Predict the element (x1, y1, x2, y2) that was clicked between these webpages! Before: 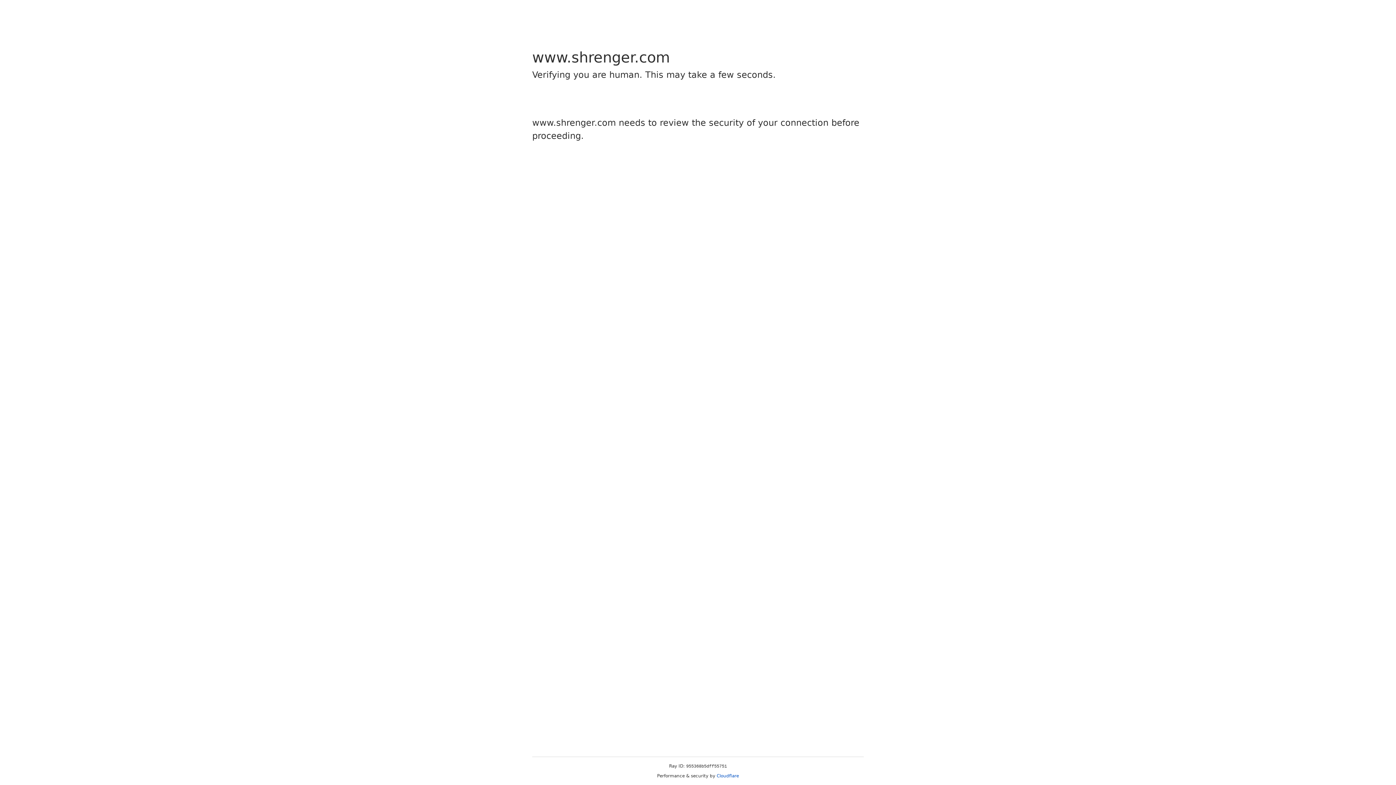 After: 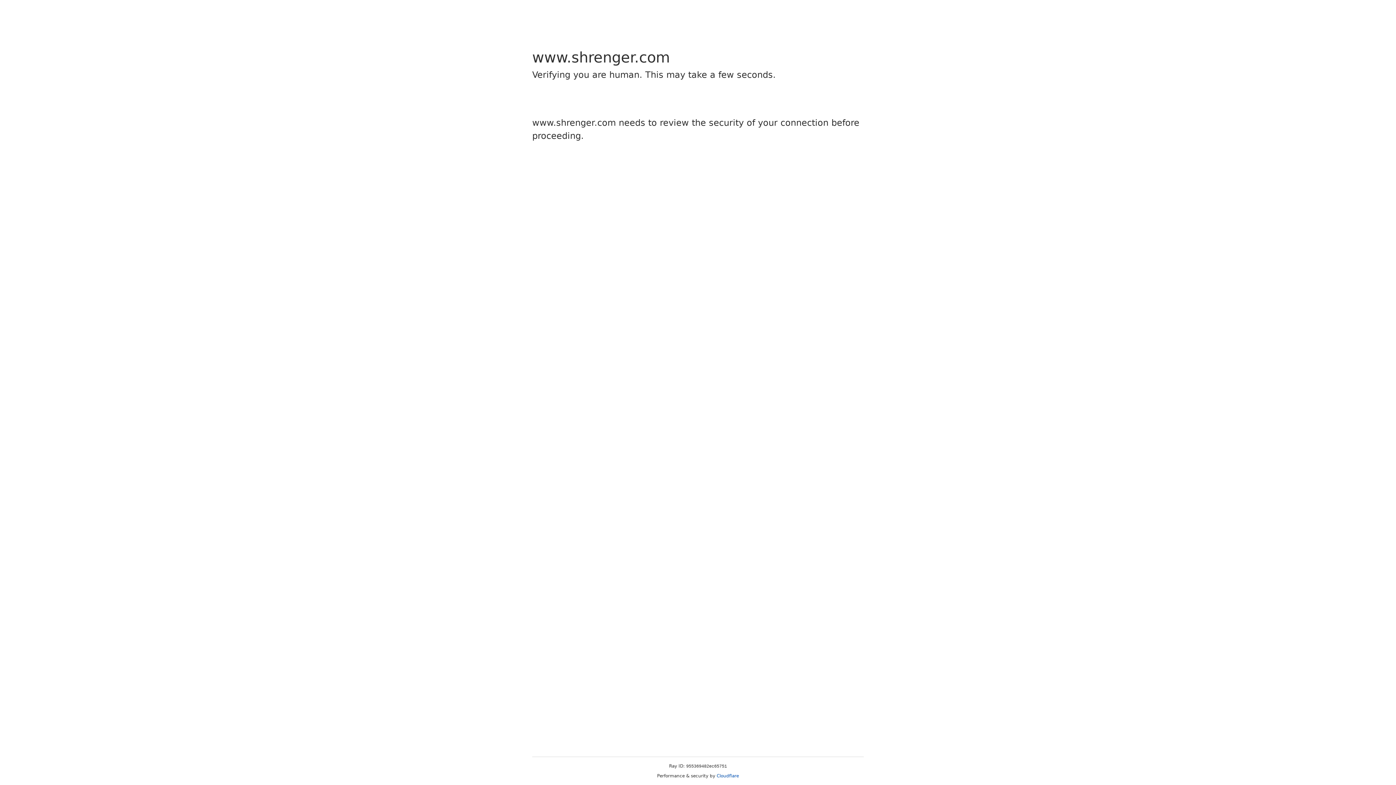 Action: bbox: (716, 773, 739, 778) label: Cloudflare